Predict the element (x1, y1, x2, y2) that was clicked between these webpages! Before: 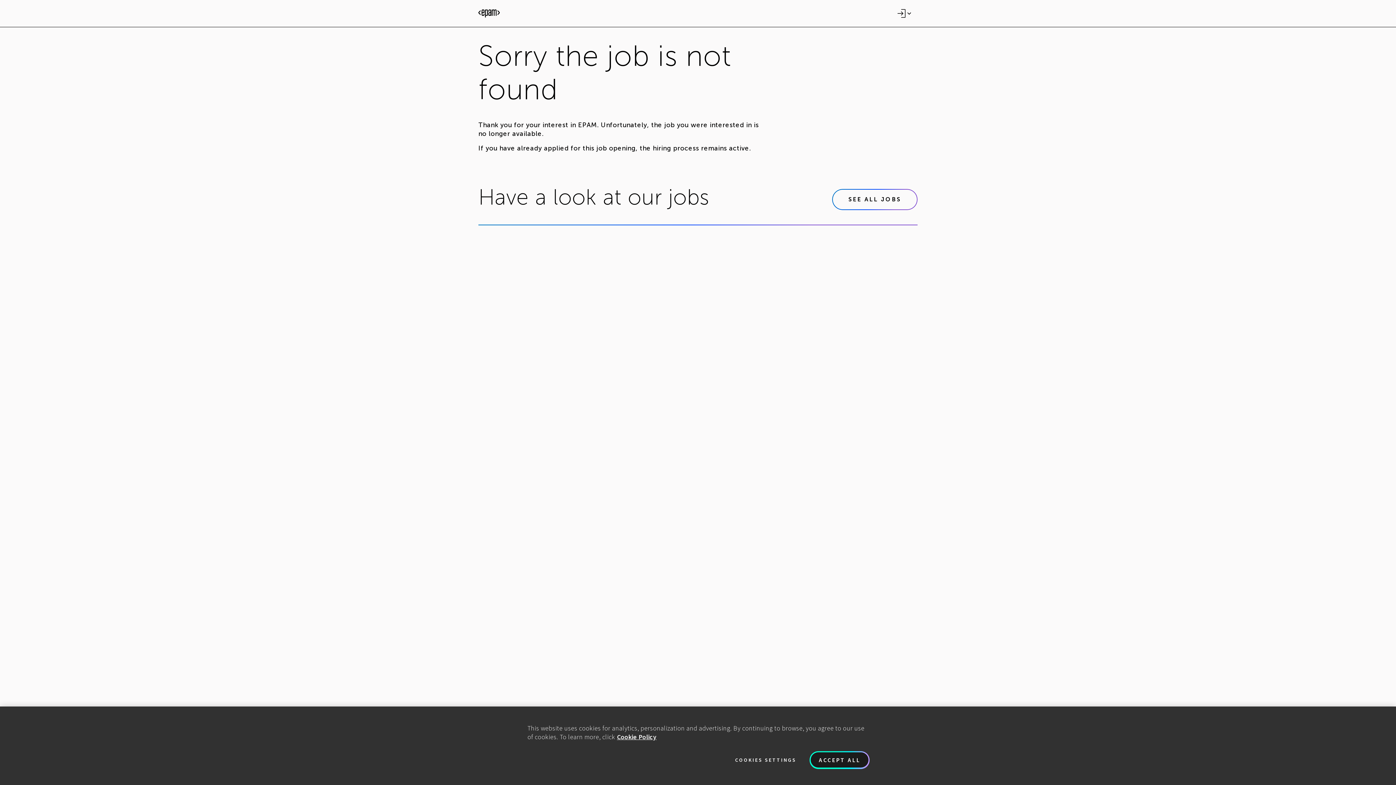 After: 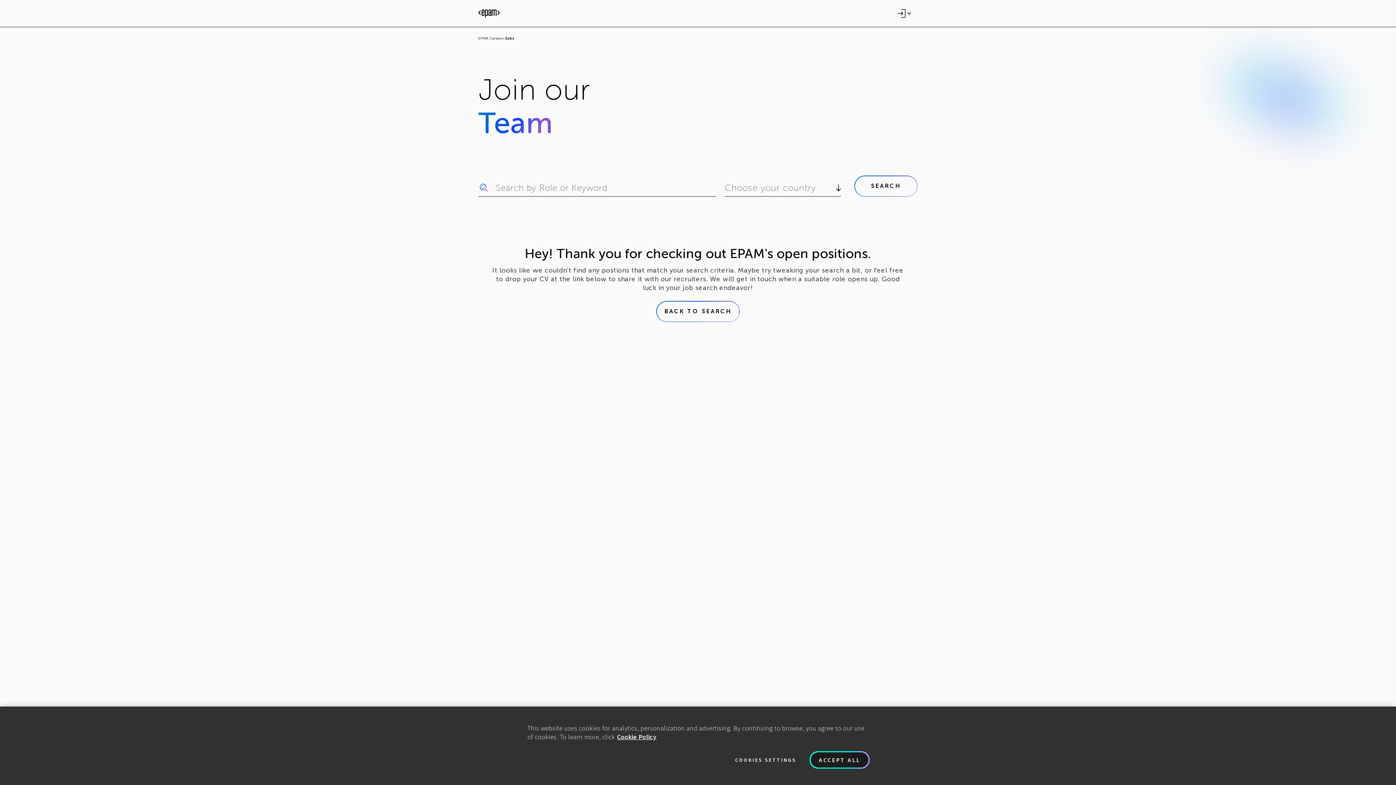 Action: bbox: (478, 0, 500, 26)